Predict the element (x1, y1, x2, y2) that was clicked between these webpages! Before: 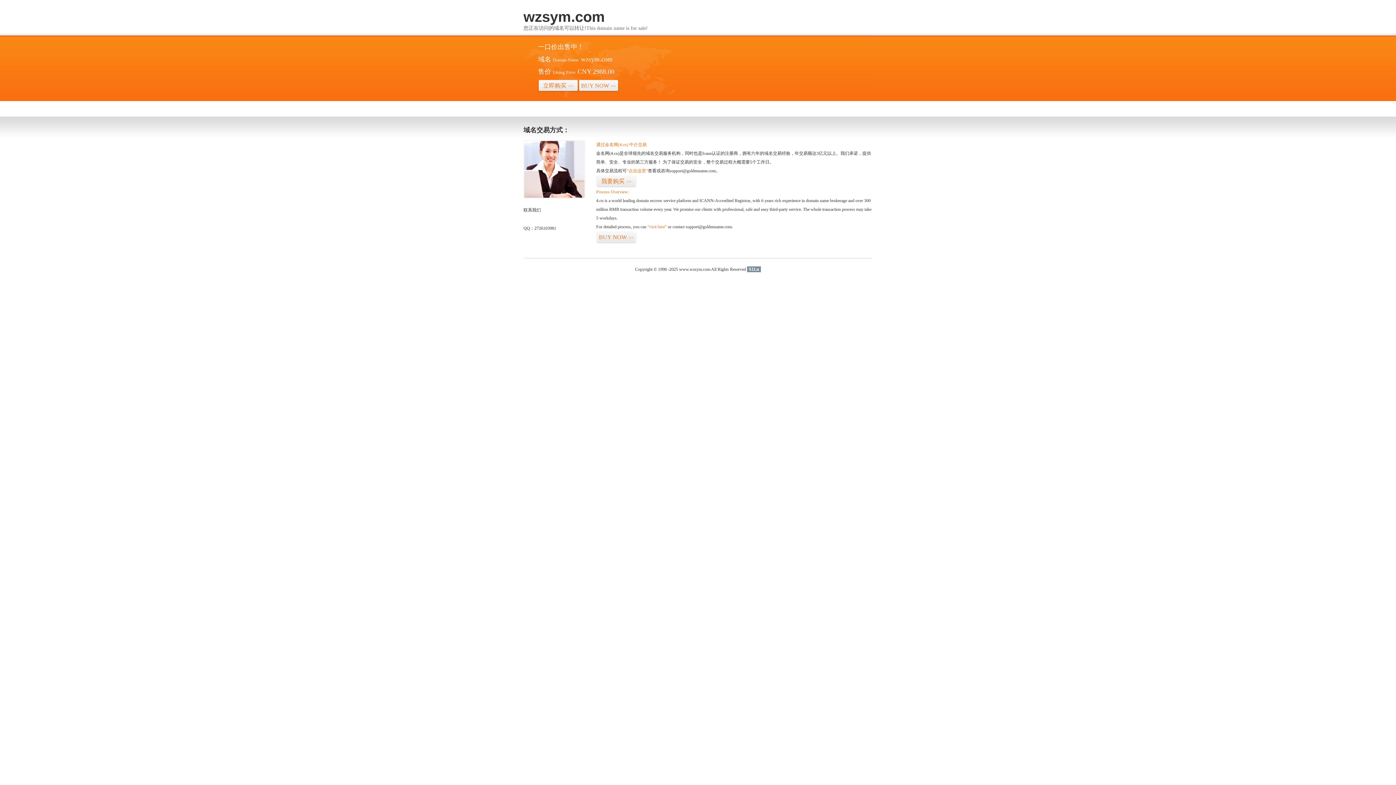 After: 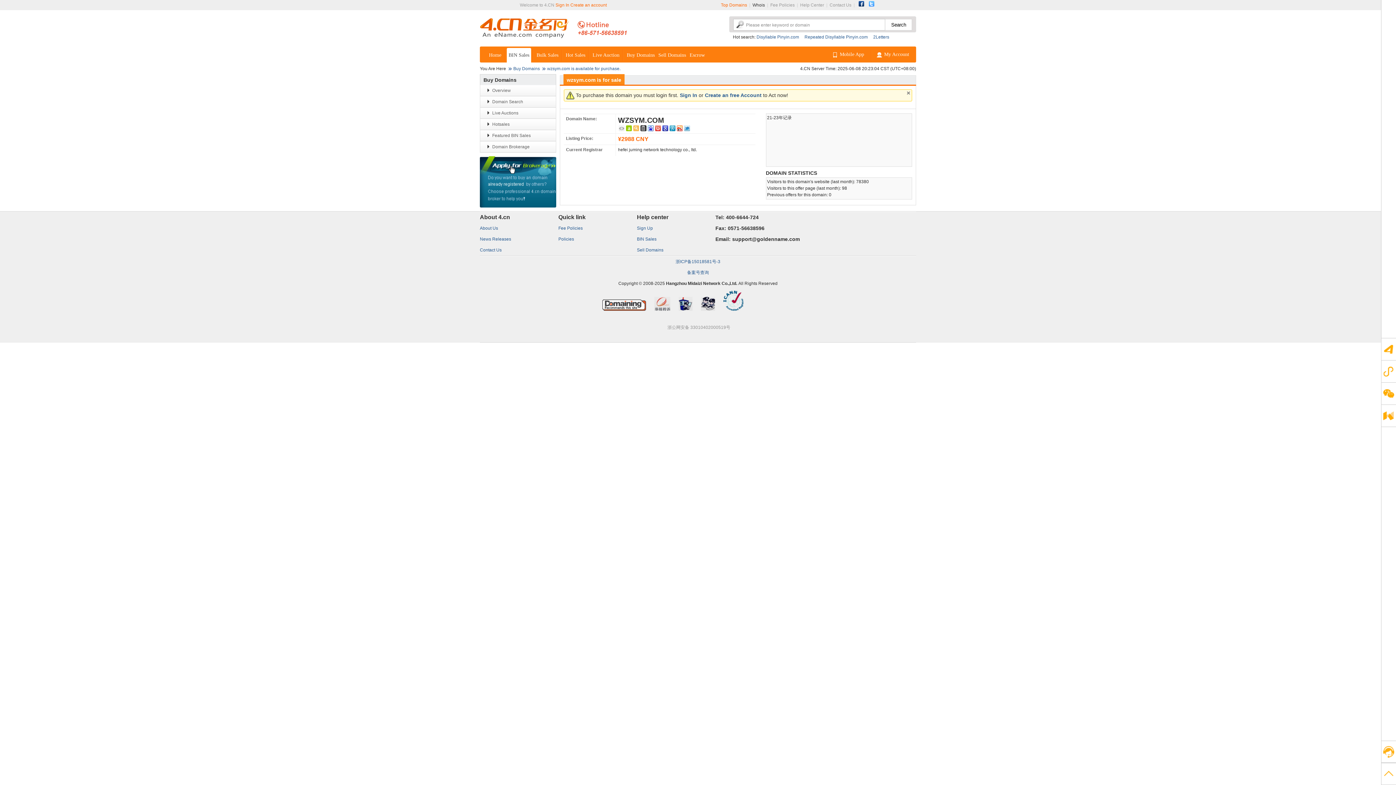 Action: label: “点击这里” bbox: (626, 168, 648, 173)